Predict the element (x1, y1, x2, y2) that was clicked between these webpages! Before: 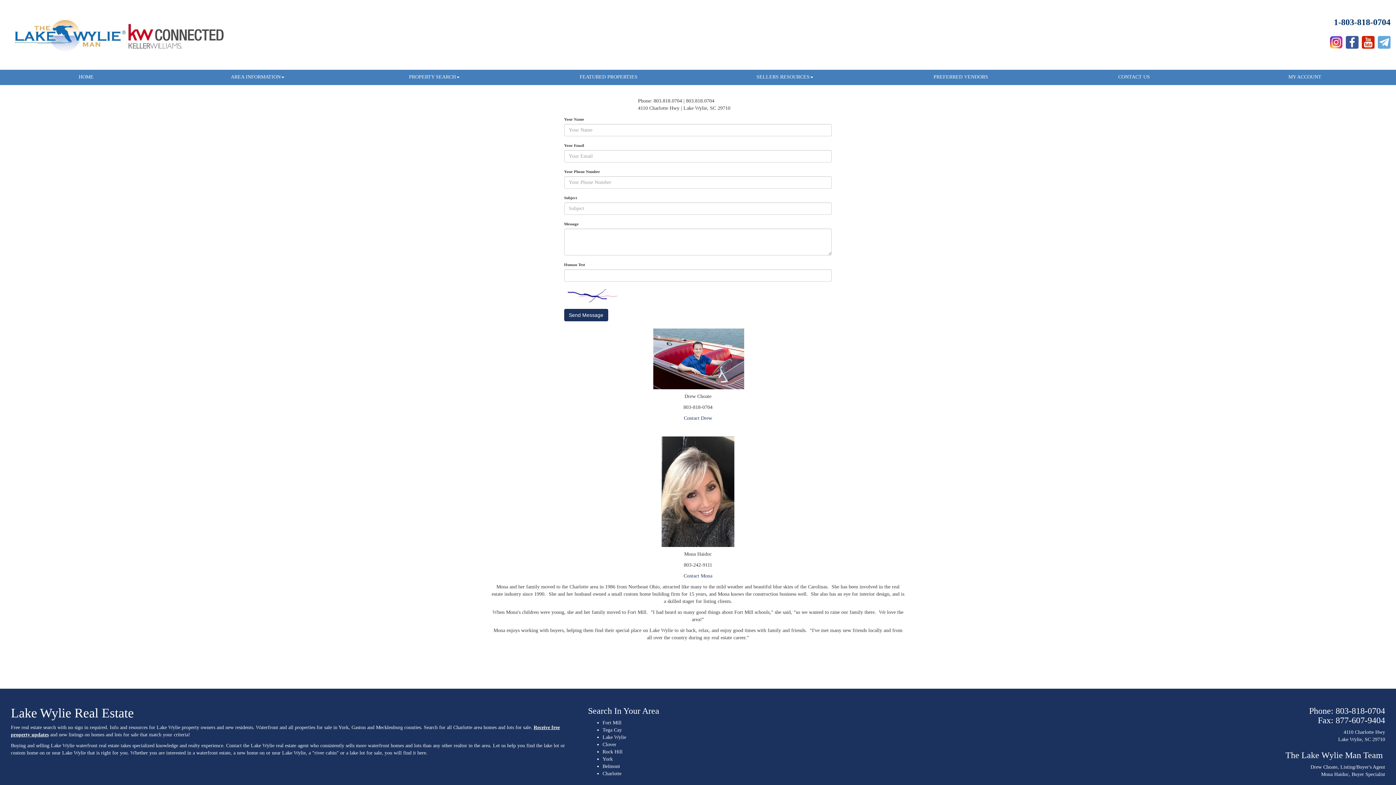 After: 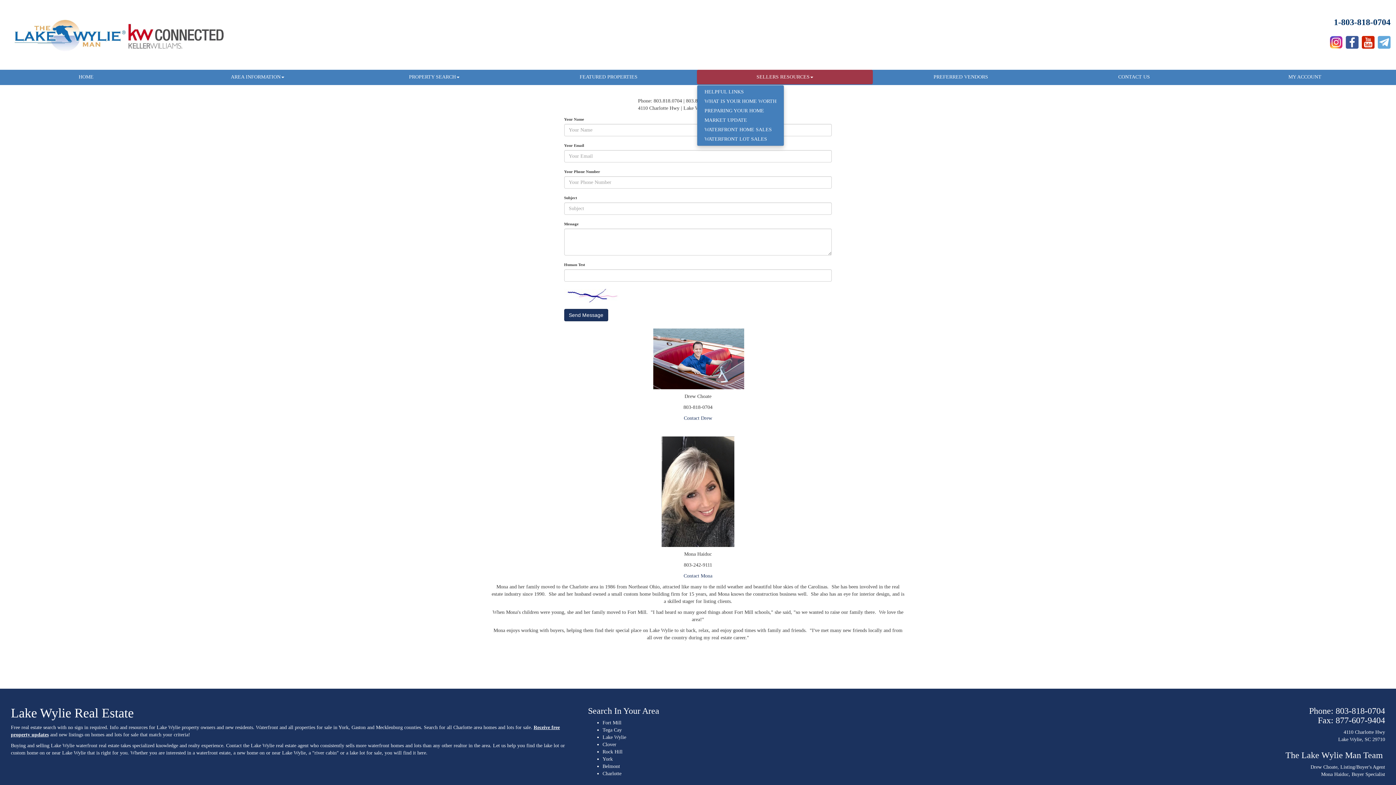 Action: bbox: (697, 69, 873, 84) label: SELLERS RESOURCES